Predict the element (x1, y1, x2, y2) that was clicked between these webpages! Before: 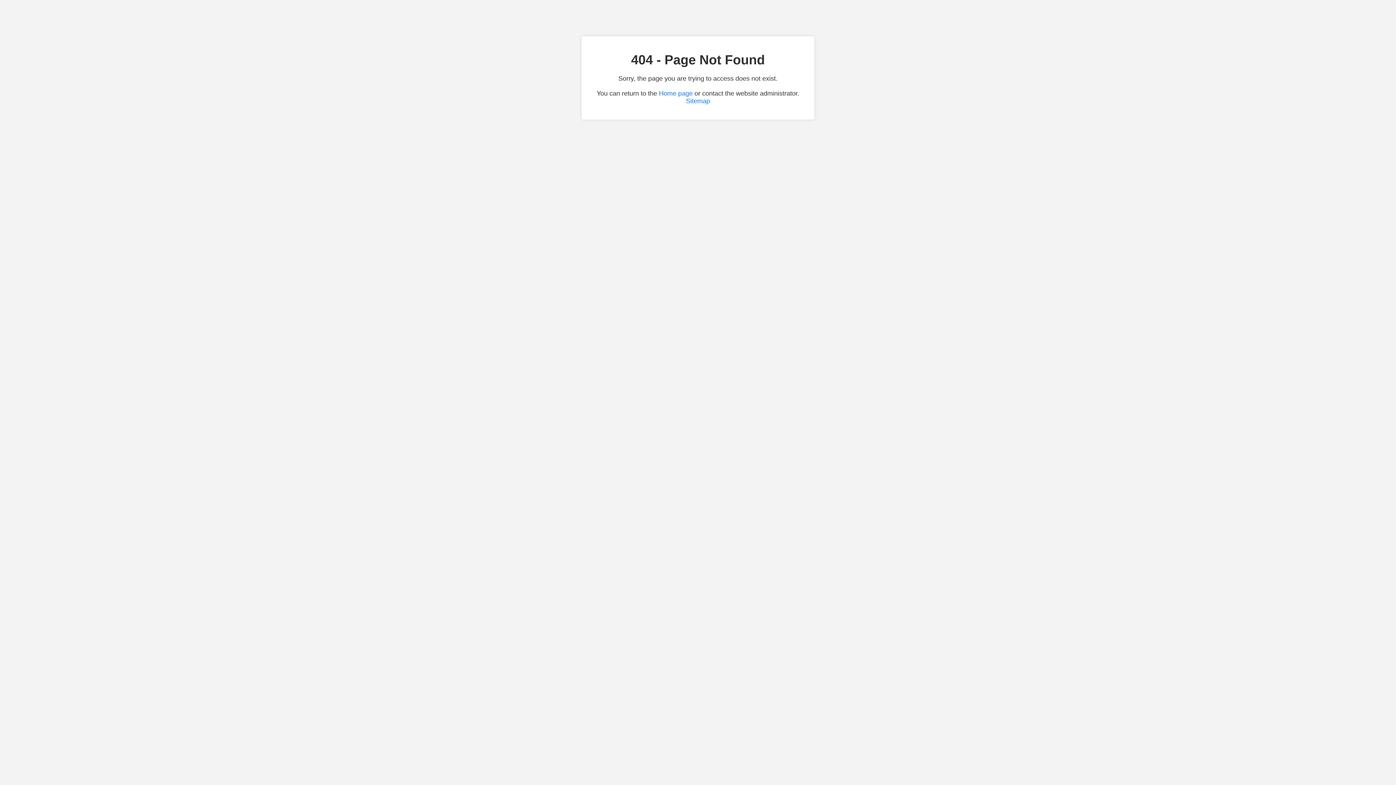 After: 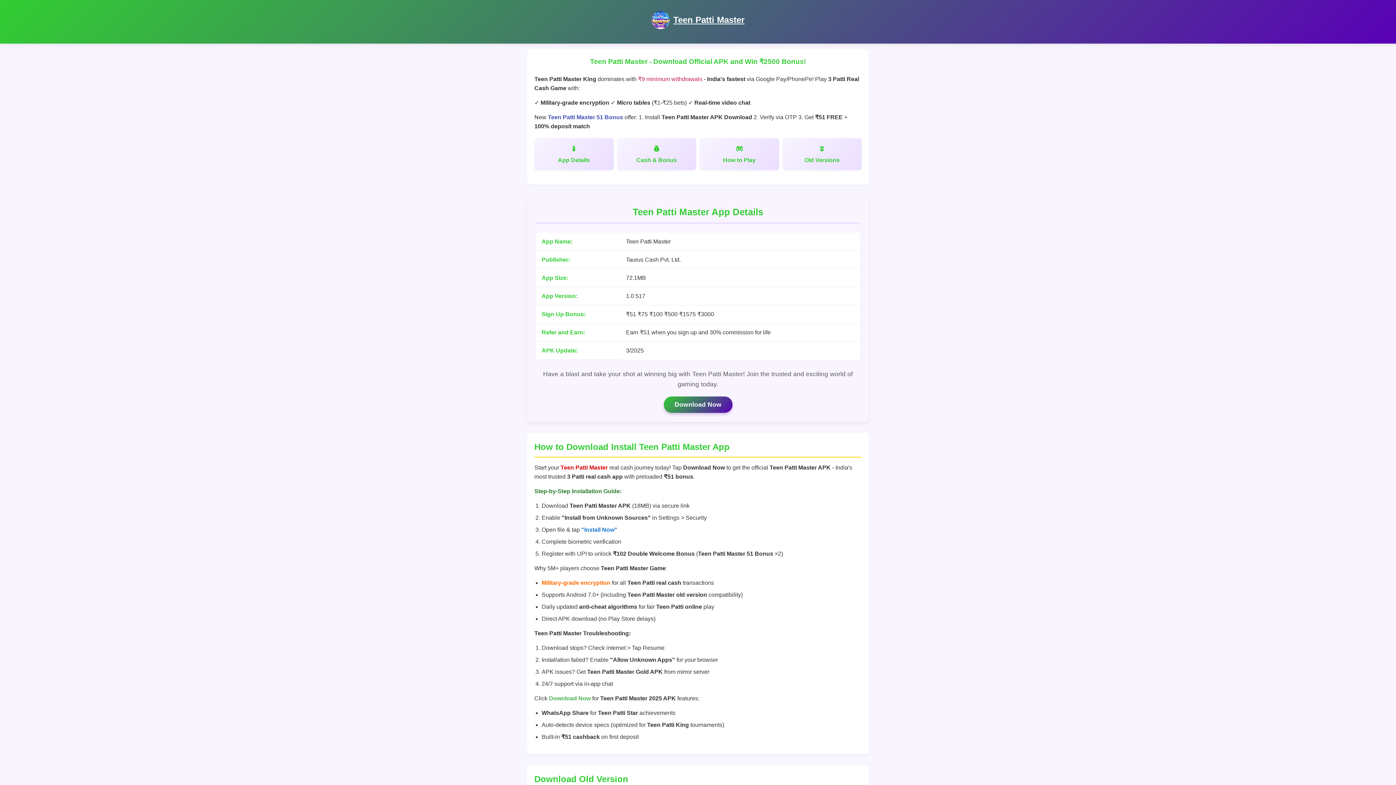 Action: bbox: (659, 89, 692, 97) label: Home page